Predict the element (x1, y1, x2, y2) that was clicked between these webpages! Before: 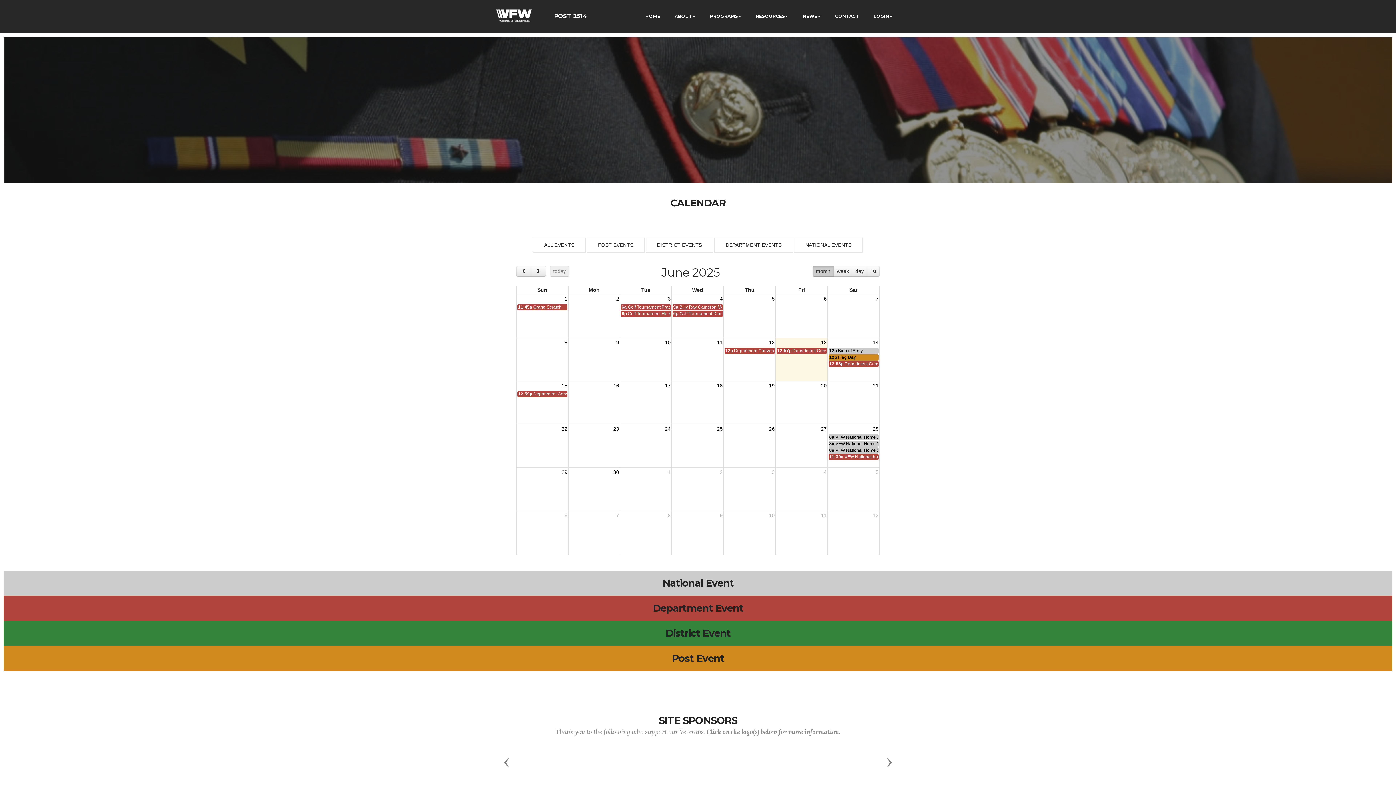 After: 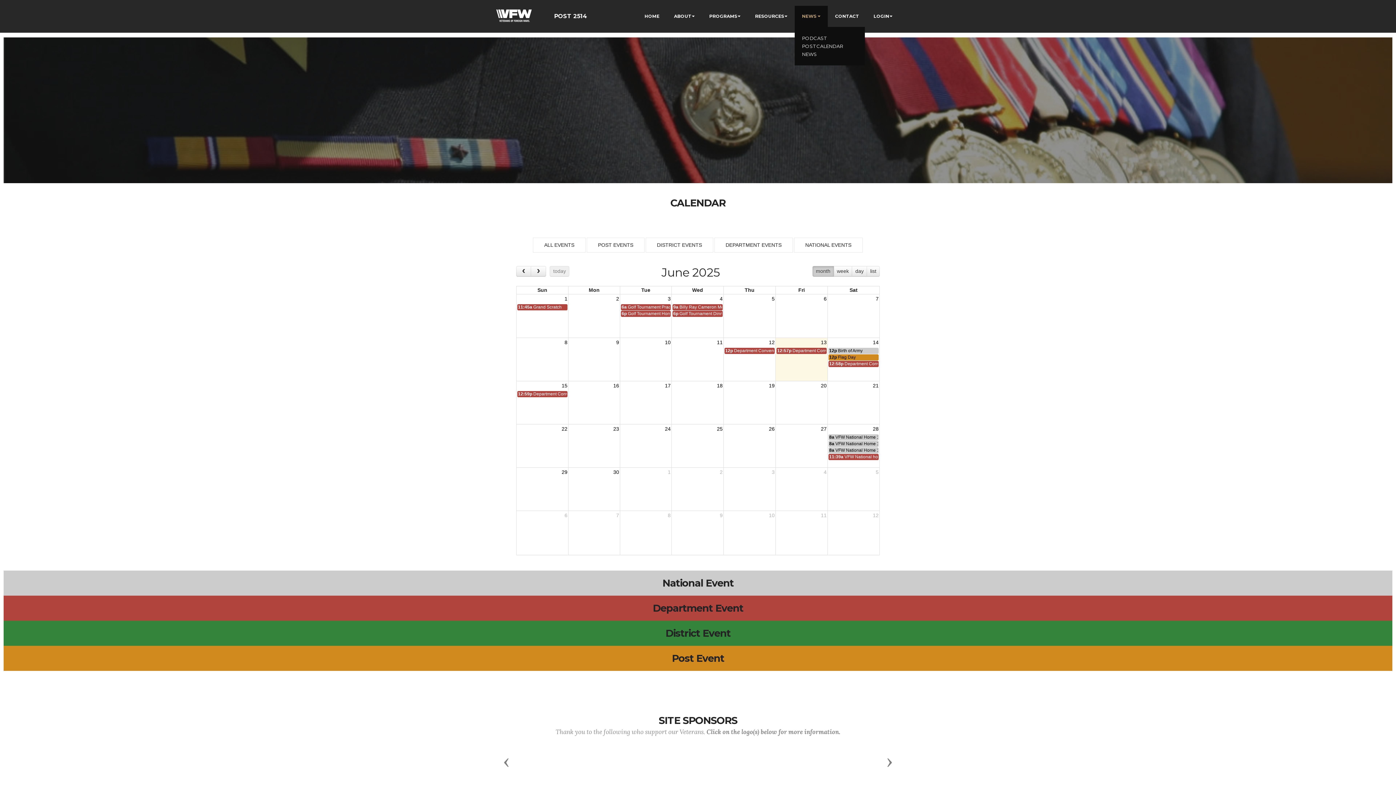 Action: label: NEWS bbox: (802, 13, 817, 19)